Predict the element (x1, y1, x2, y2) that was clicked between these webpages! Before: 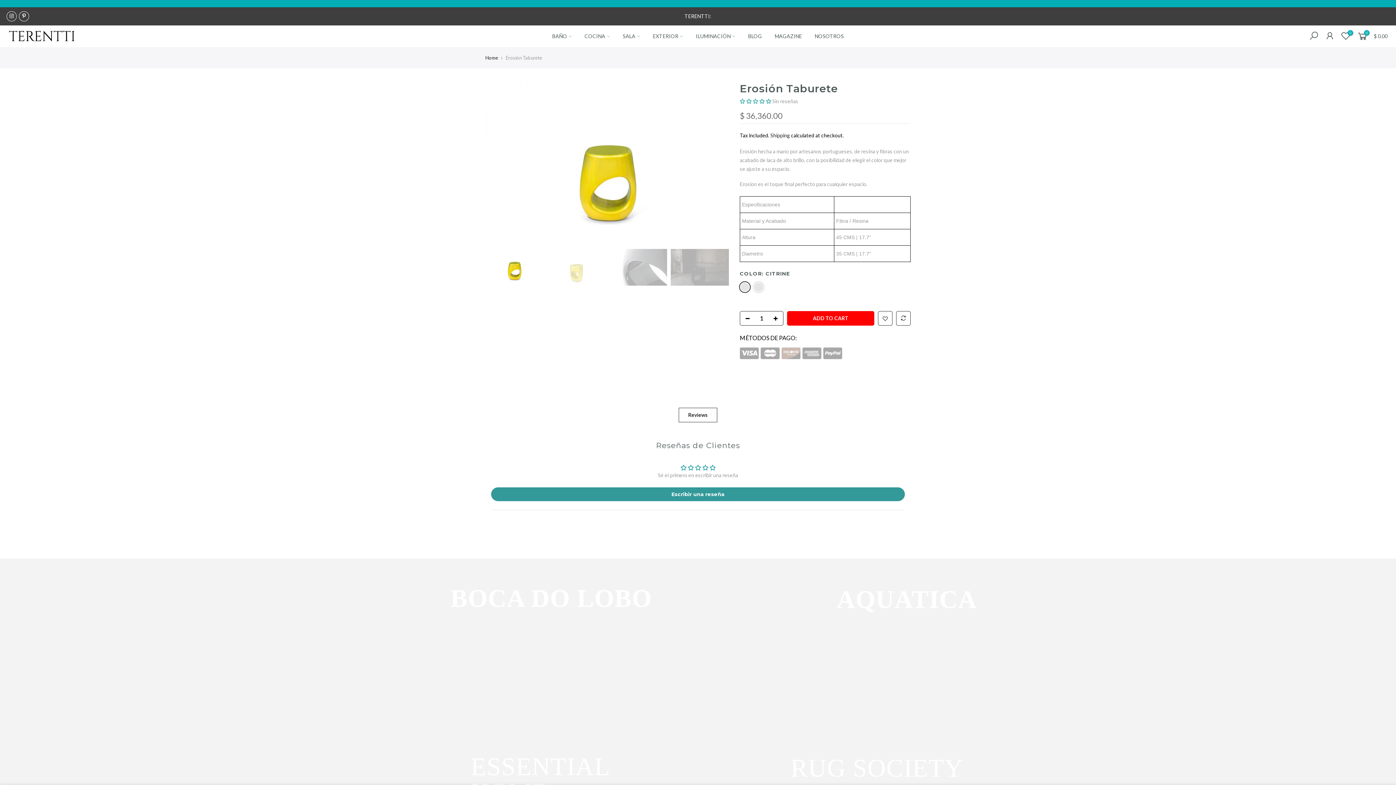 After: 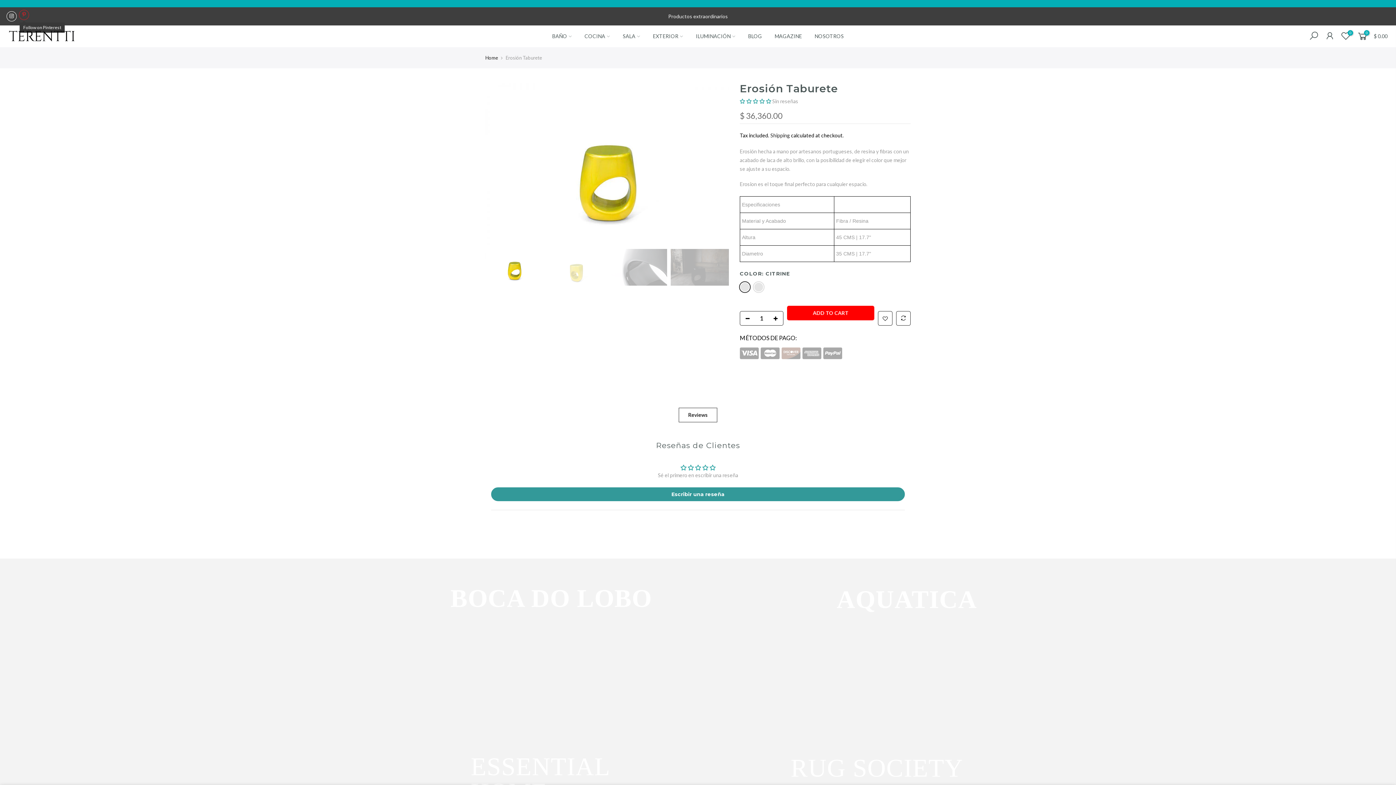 Action: bbox: (18, 11, 29, 21)